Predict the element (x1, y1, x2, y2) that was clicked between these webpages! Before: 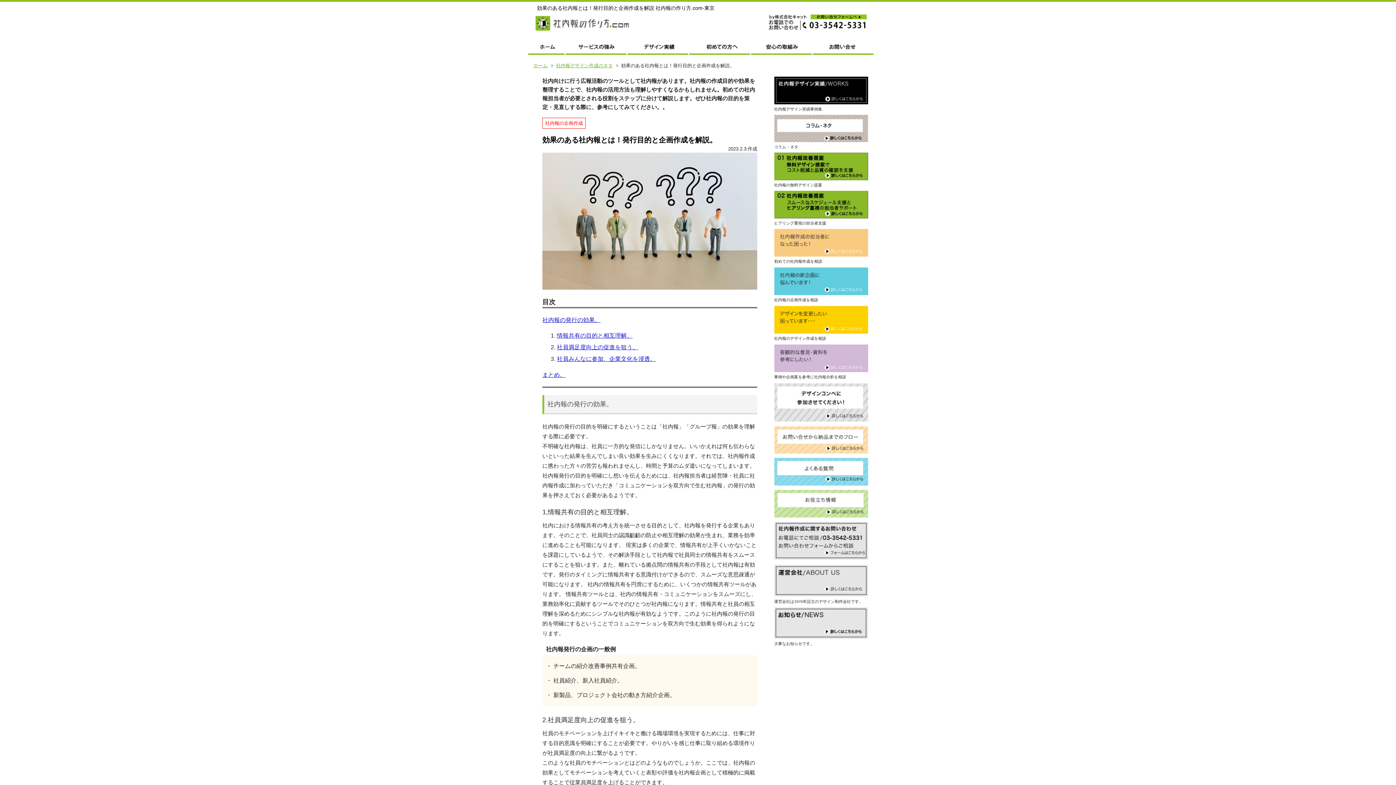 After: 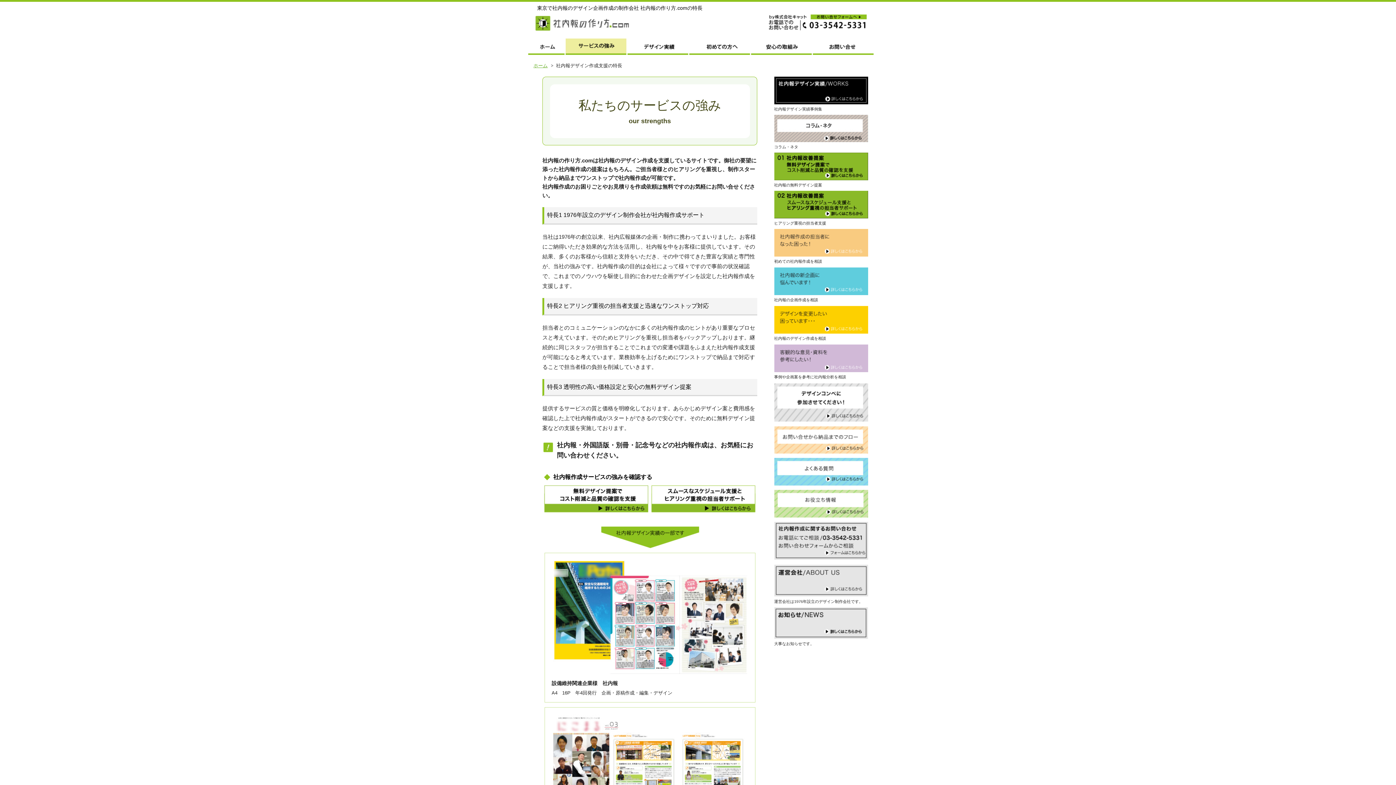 Action: bbox: (565, 38, 627, 54) label: 社内報作成支援の特長